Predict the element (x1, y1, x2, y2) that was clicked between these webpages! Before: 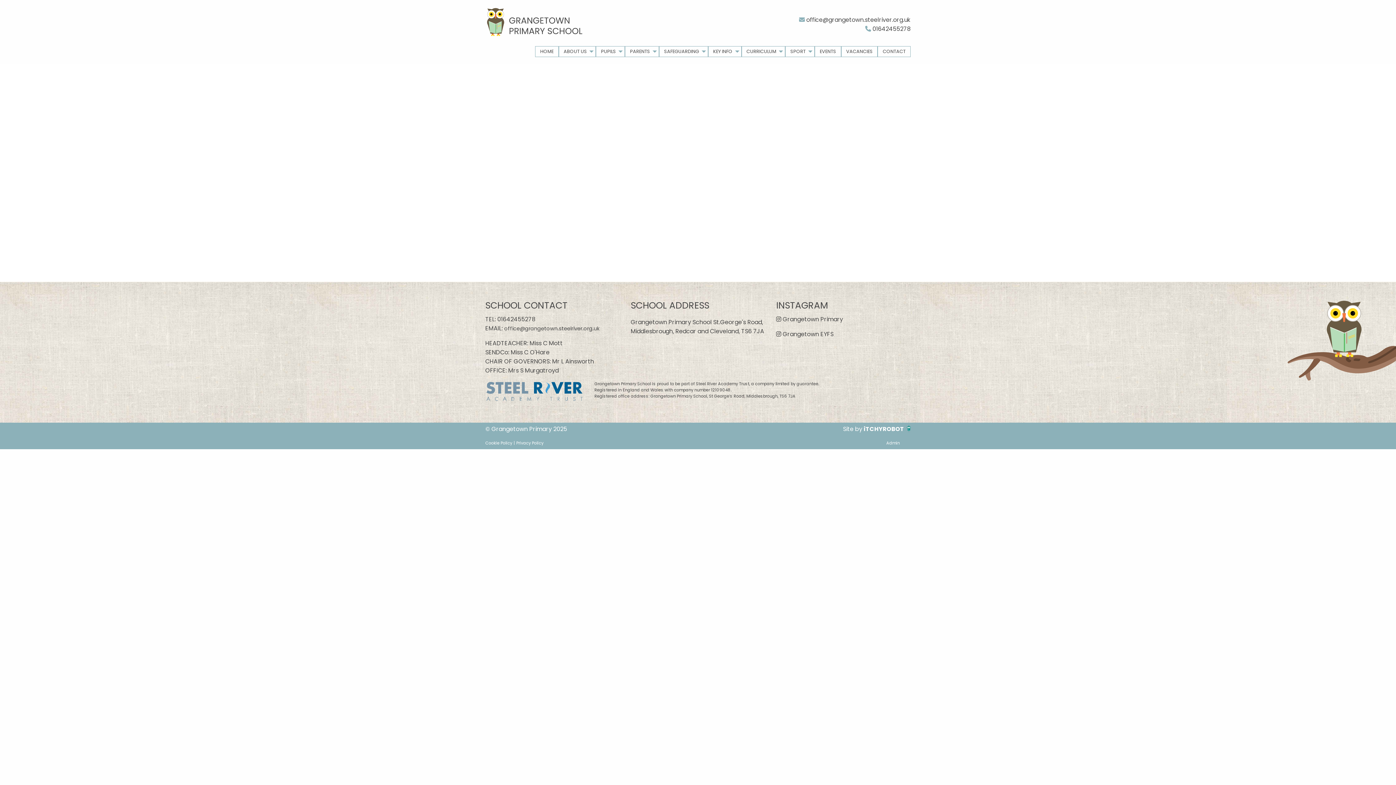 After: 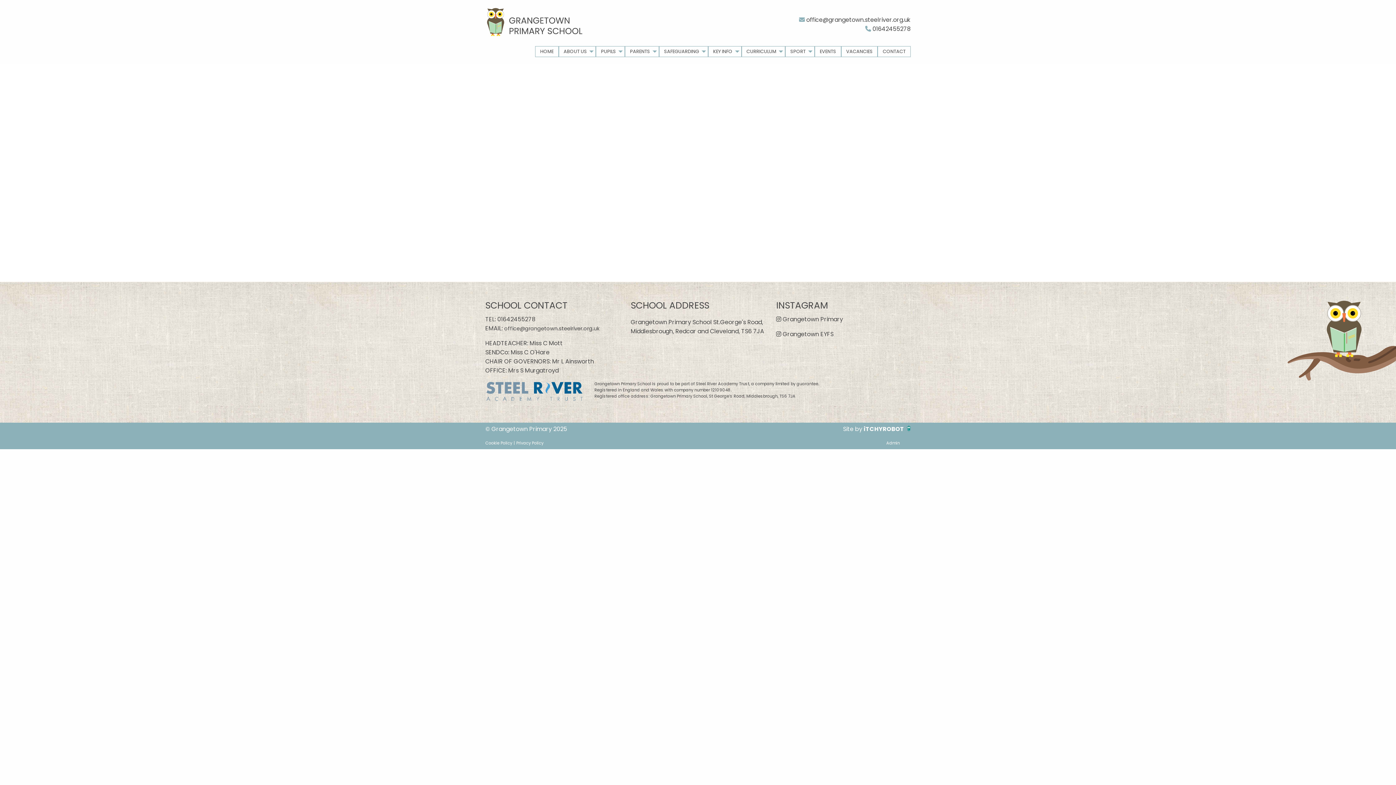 Action: bbox: (513, 440, 514, 446) label: |